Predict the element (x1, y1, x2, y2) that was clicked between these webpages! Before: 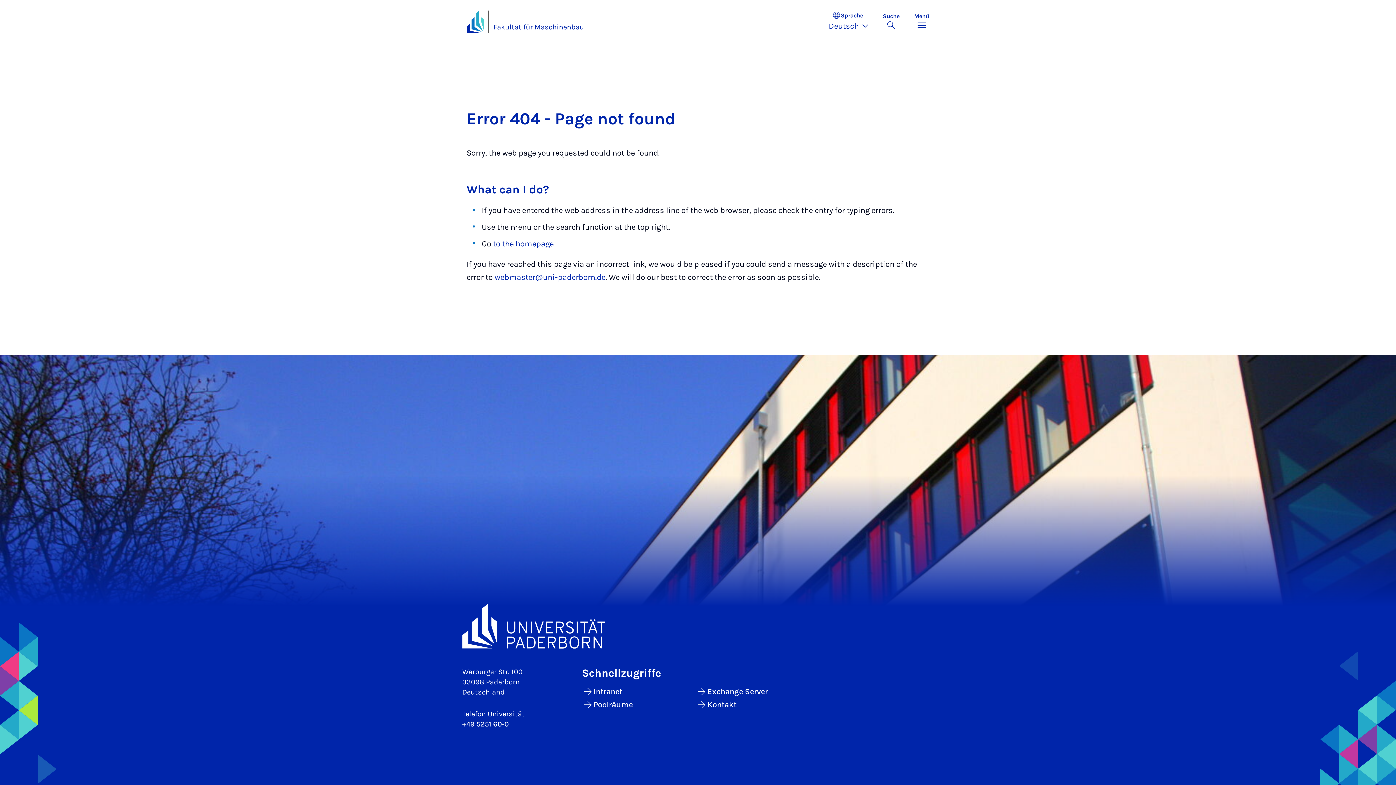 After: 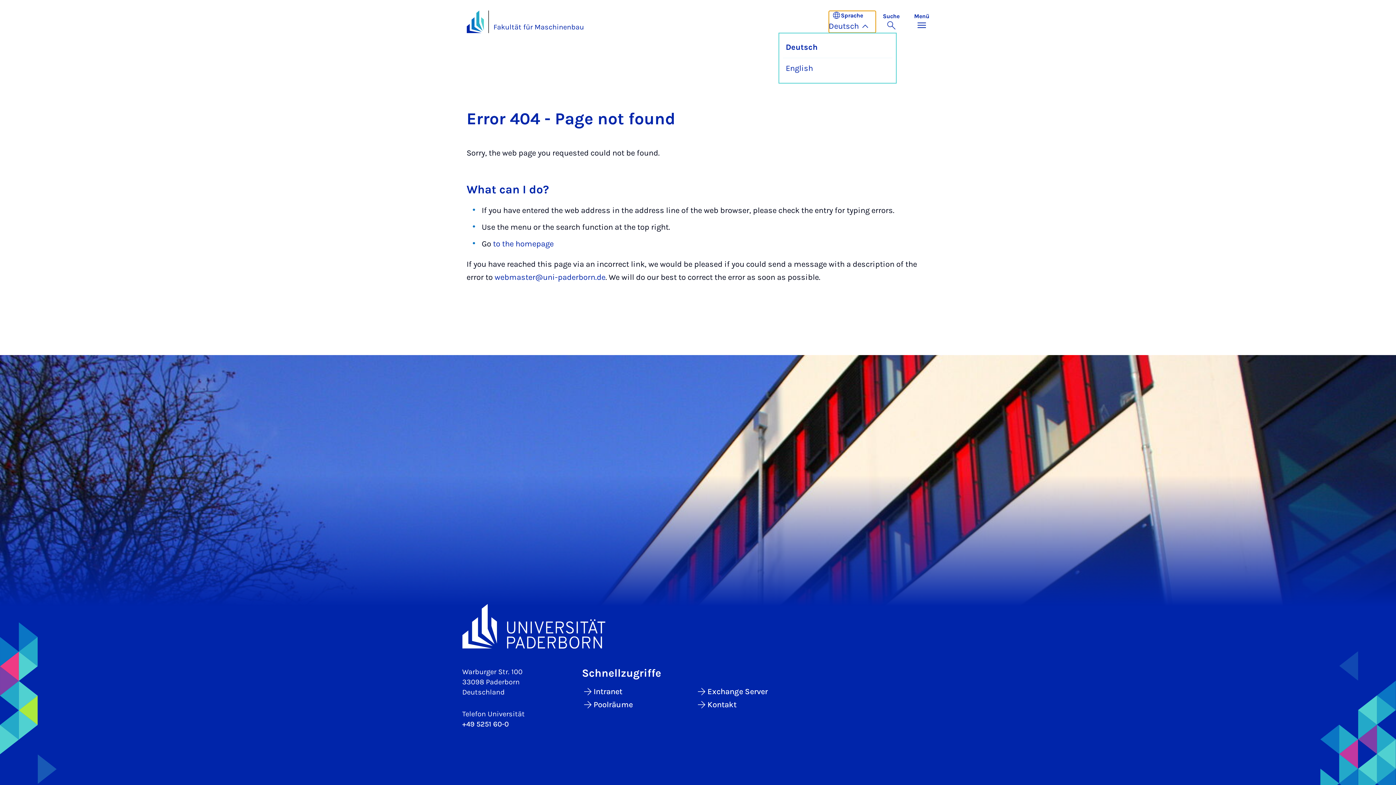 Action: bbox: (828, 10, 875, 32) label: Sprache
Deutsch